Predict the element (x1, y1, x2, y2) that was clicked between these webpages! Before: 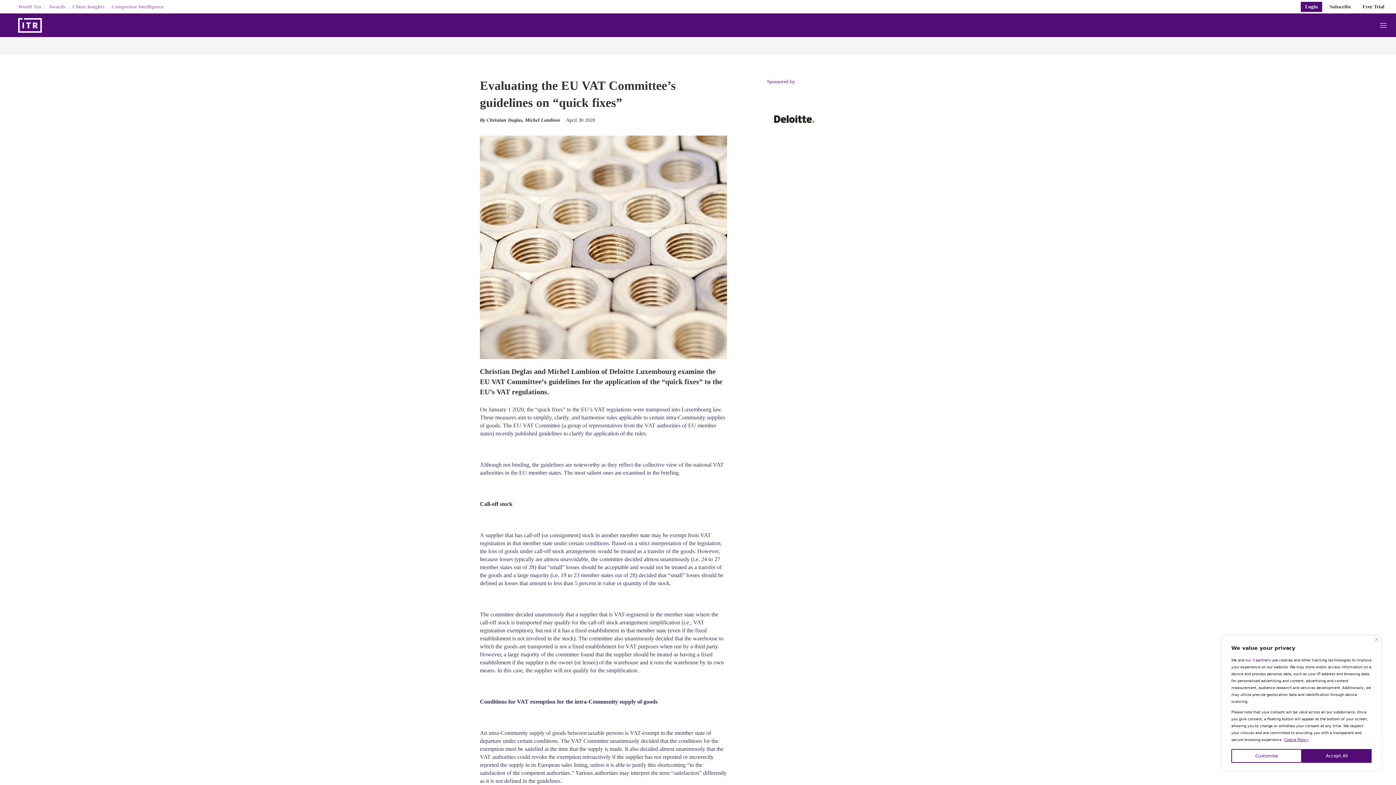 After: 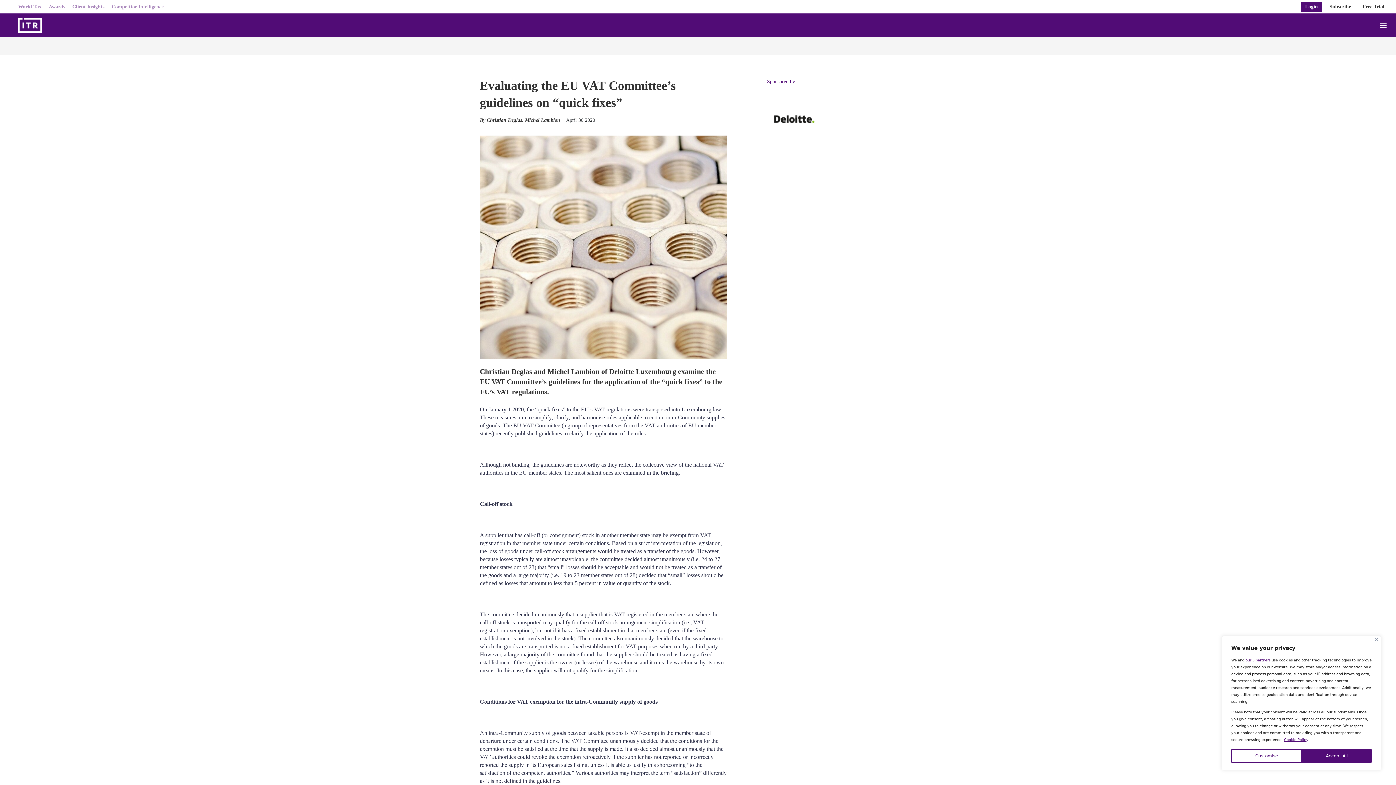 Action: label: Email bbox: (705, 116, 716, 126)